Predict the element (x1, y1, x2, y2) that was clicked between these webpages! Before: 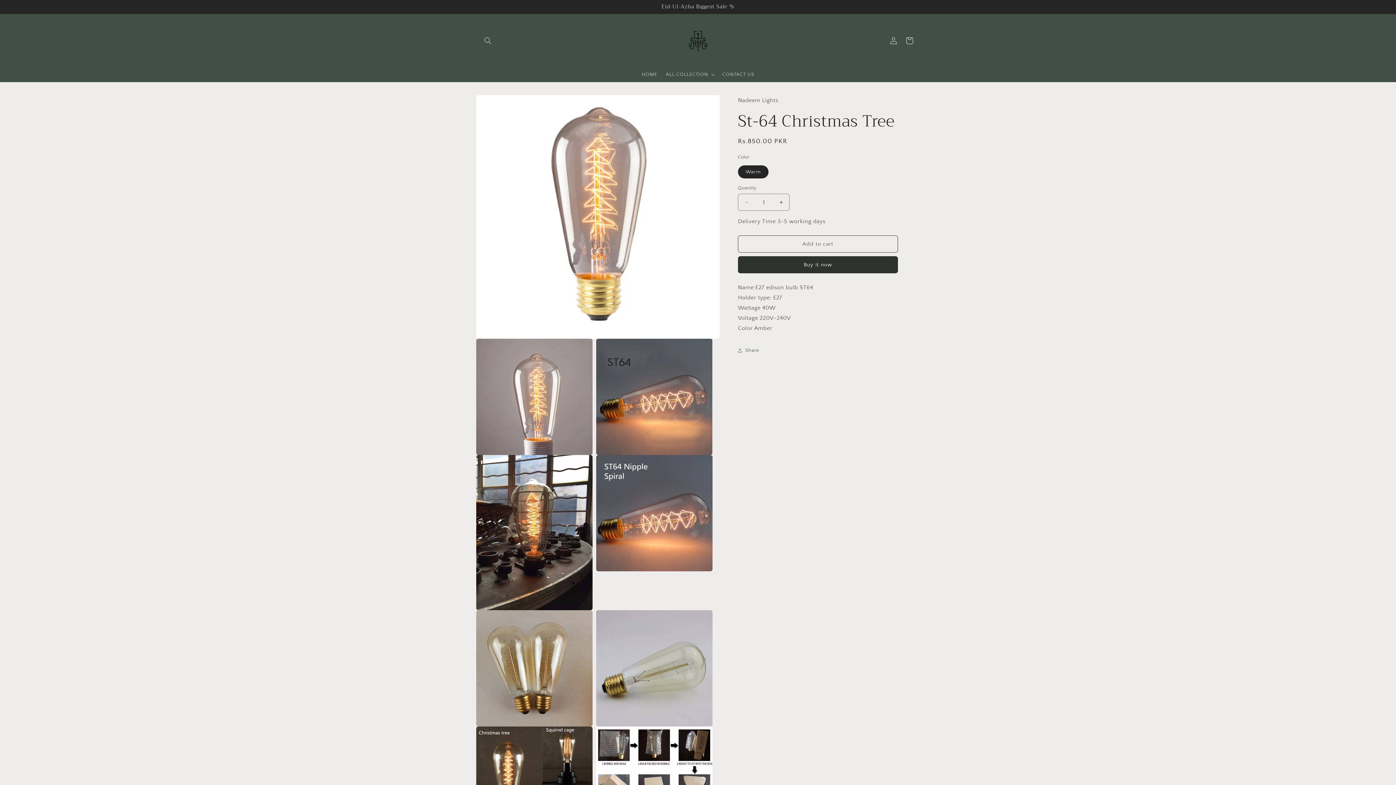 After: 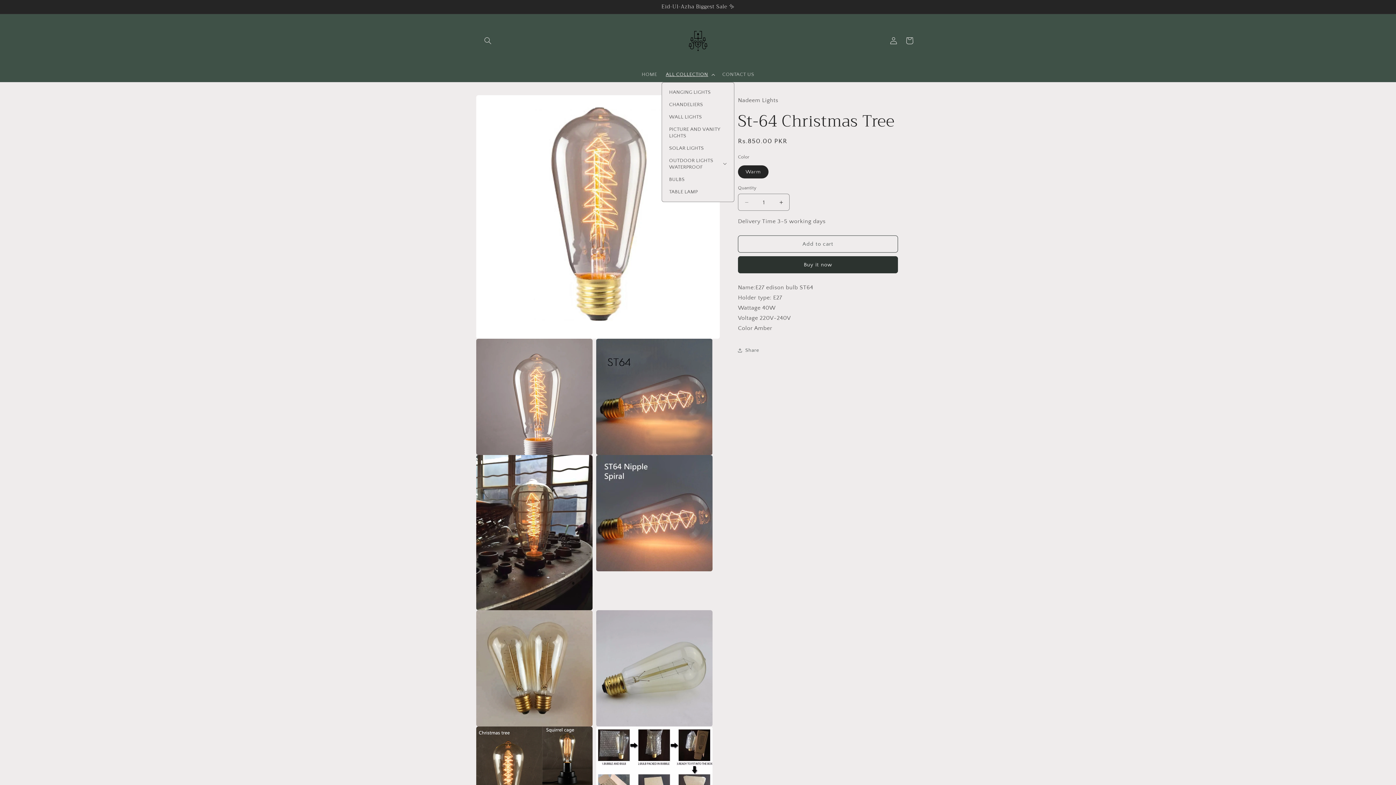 Action: bbox: (661, 66, 718, 82) label: ALL COLLECTION